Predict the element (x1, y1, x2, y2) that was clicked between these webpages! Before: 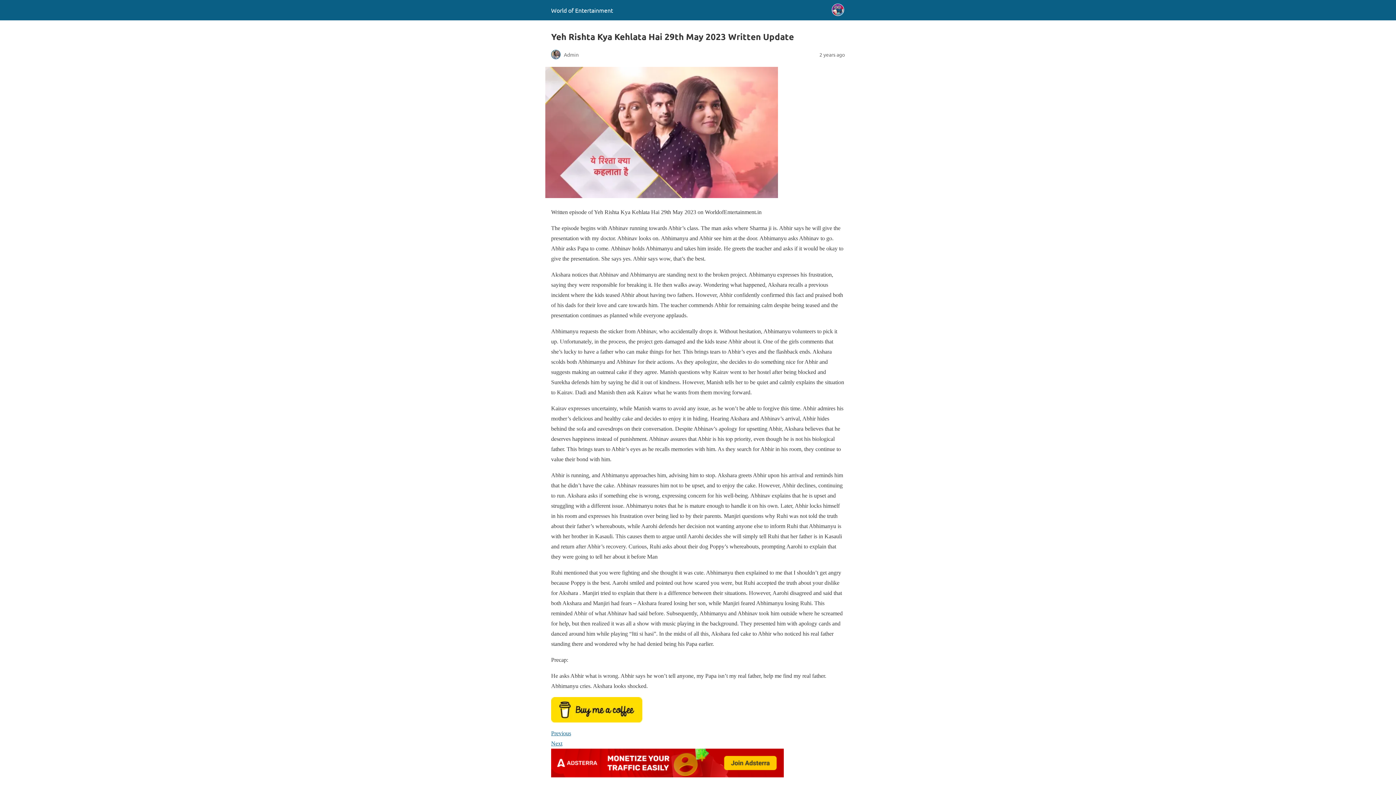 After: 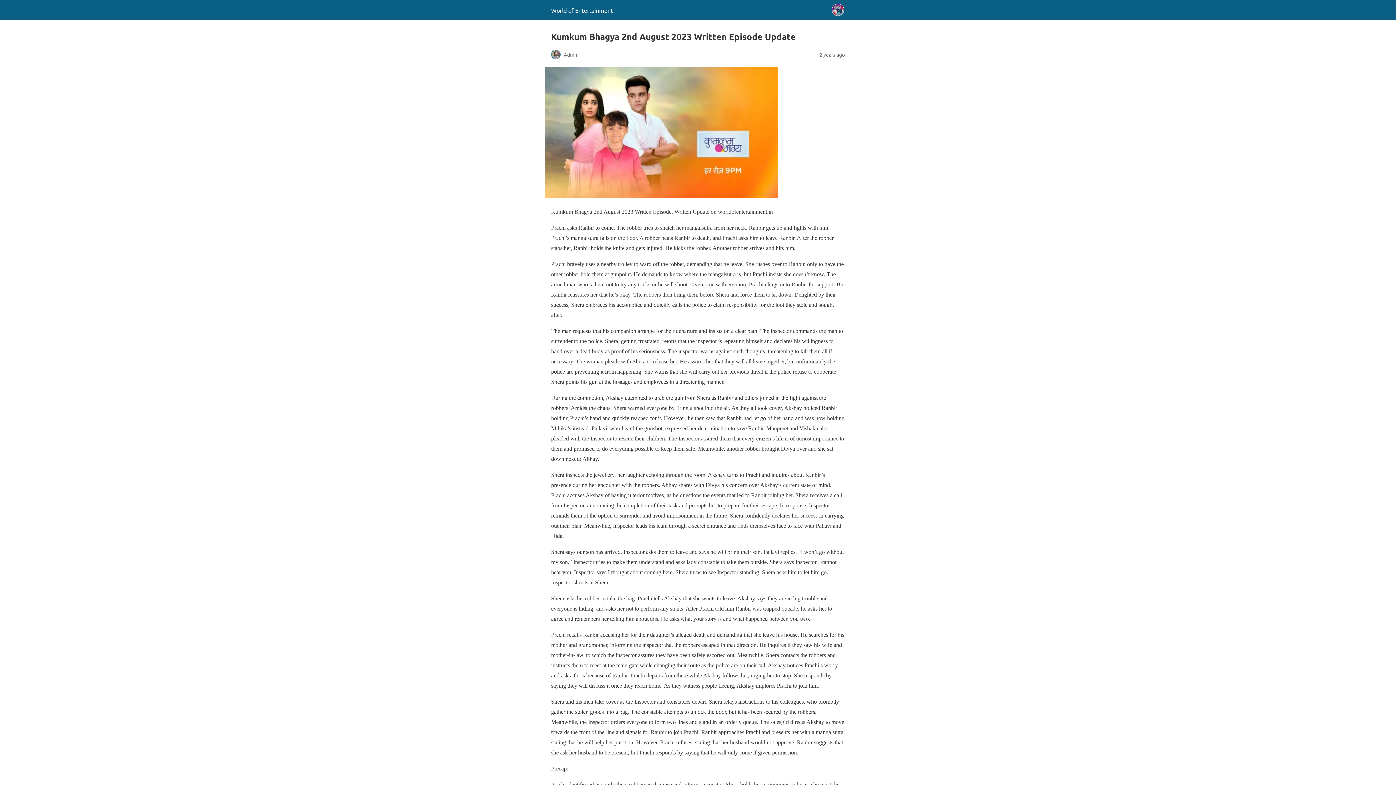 Action: label: Previous bbox: (551, 730, 571, 736)